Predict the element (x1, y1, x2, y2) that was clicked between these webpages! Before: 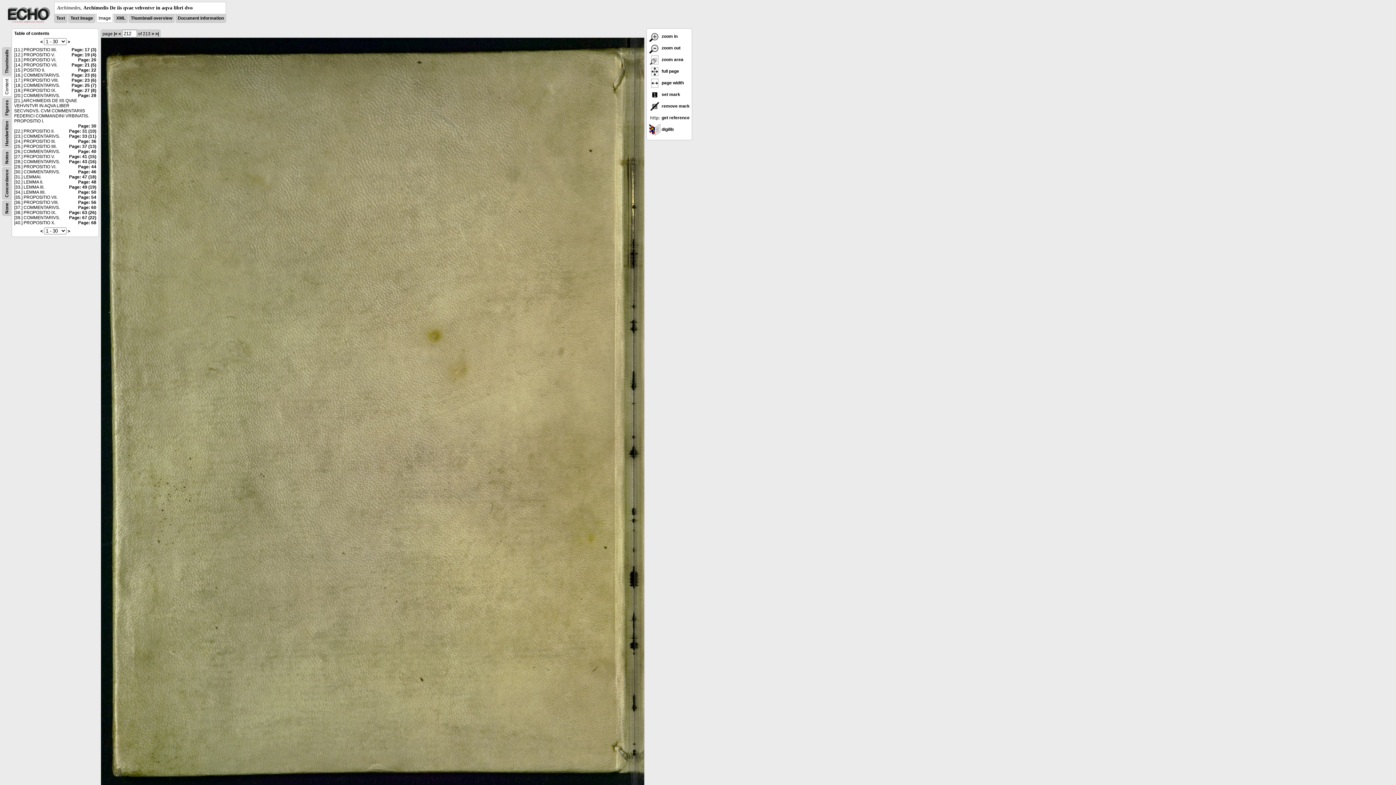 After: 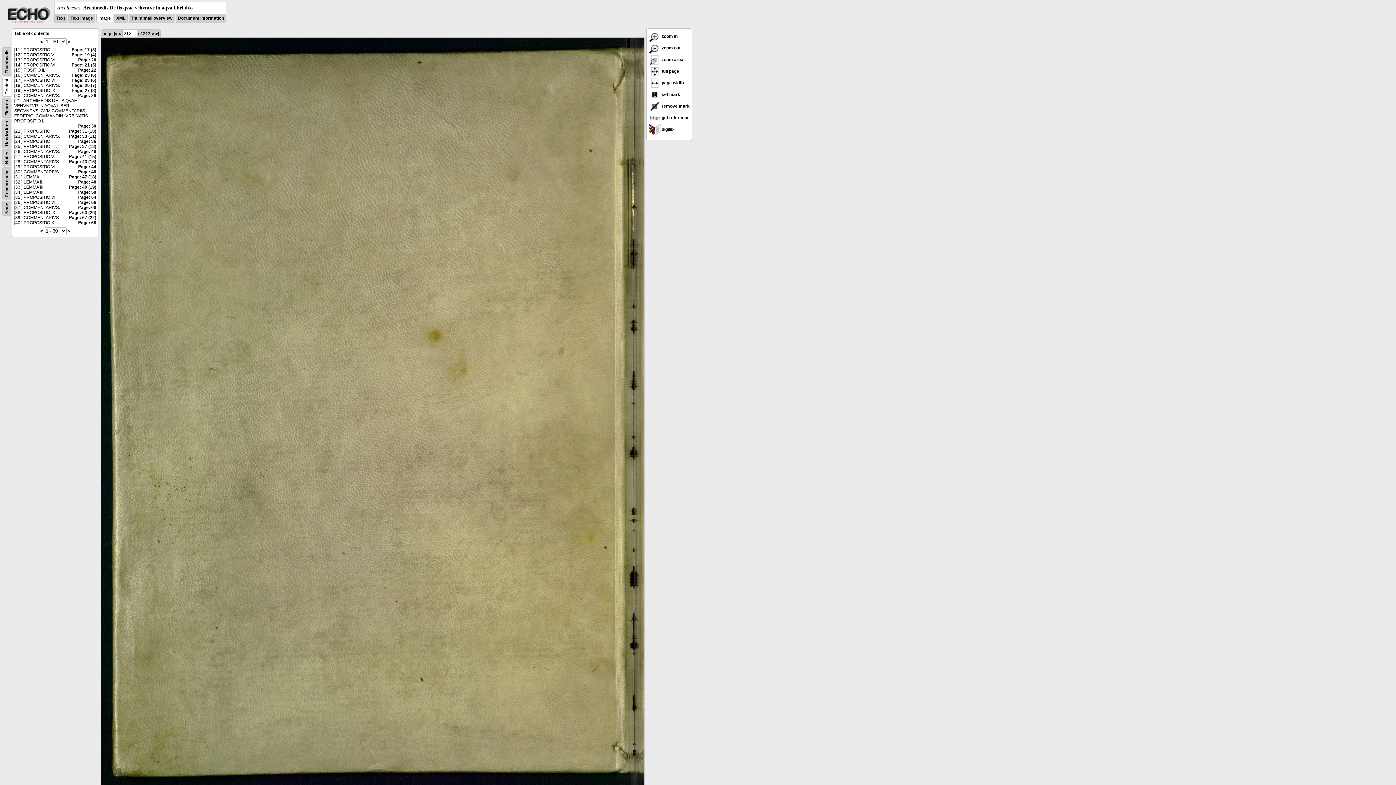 Action: label:  zoom area bbox: (649, 57, 683, 62)